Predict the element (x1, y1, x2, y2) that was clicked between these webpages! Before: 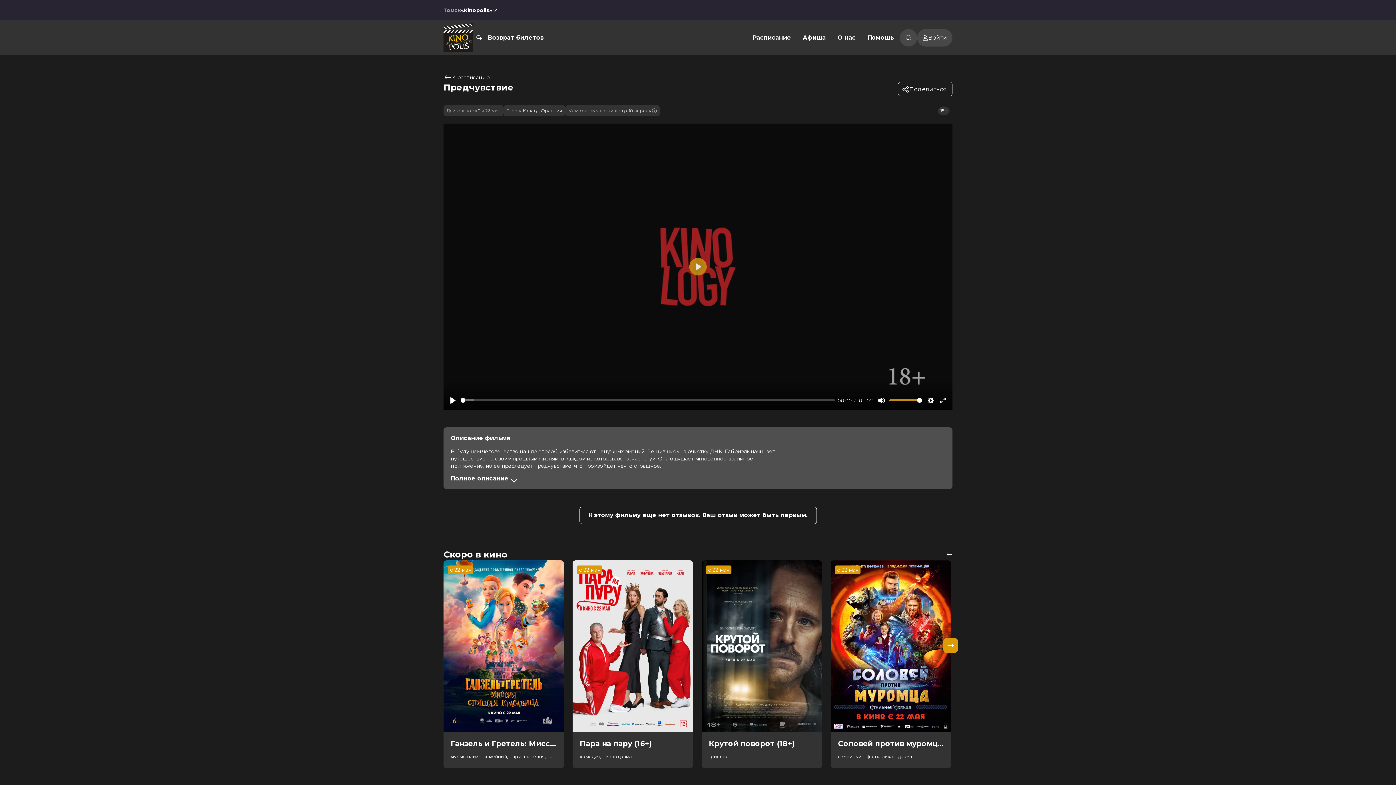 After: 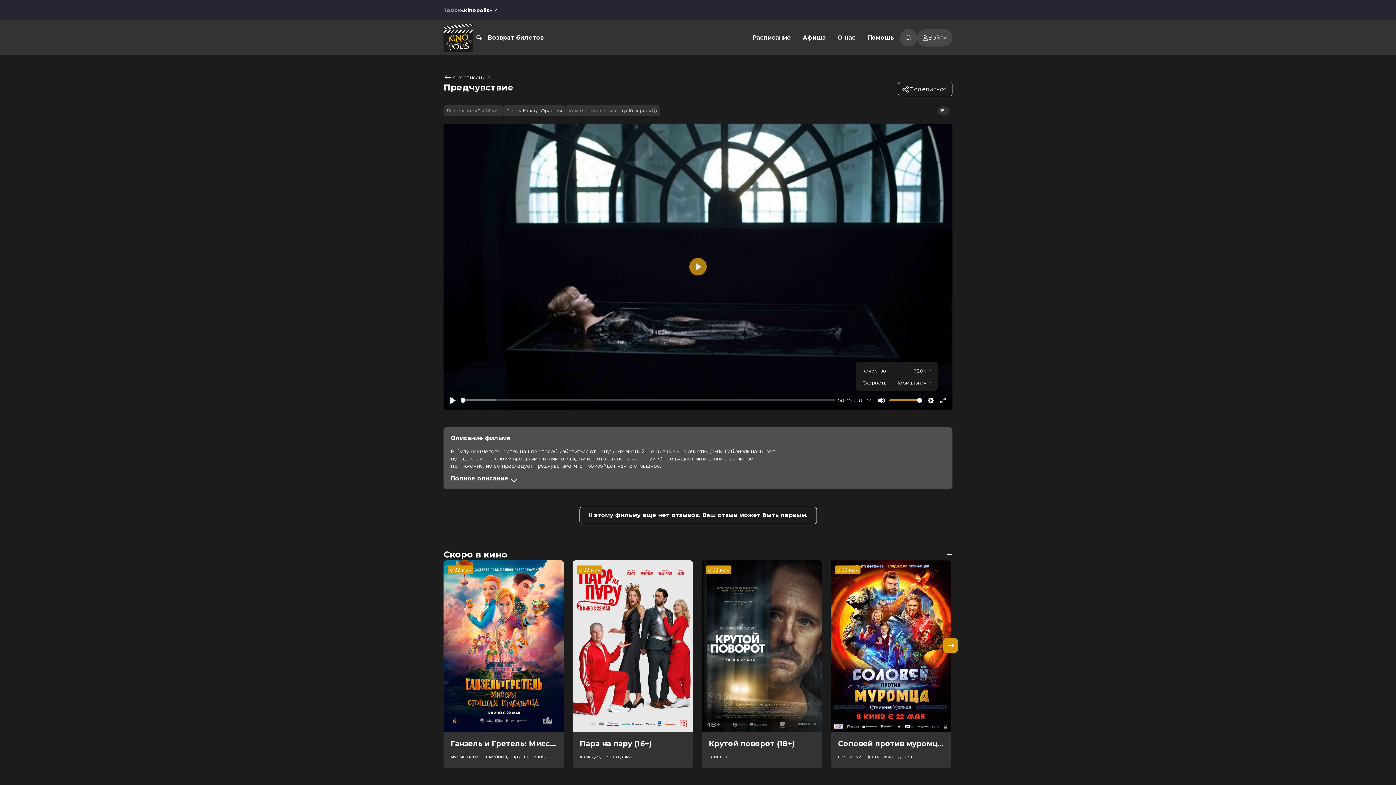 Action: label: Settings bbox: (924, 362, 936, 374)